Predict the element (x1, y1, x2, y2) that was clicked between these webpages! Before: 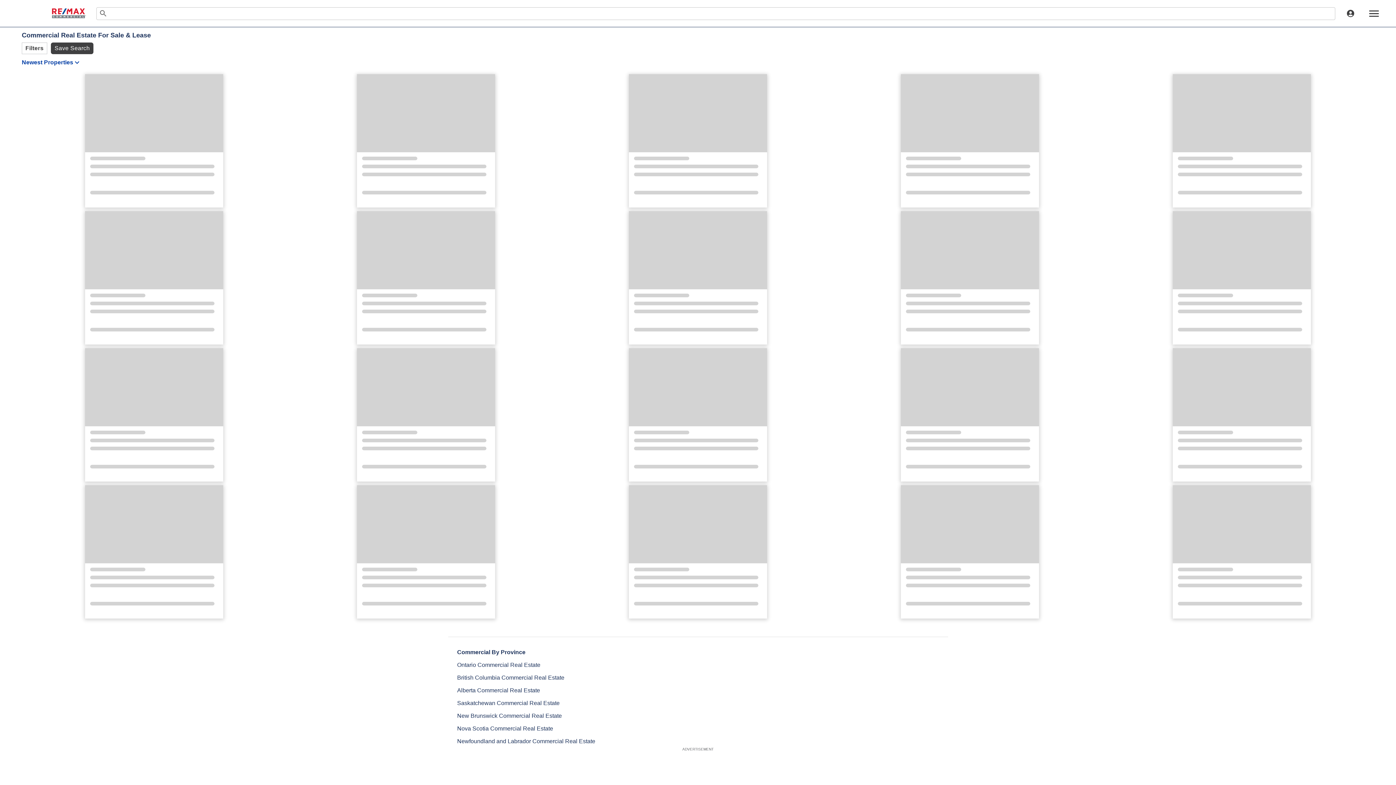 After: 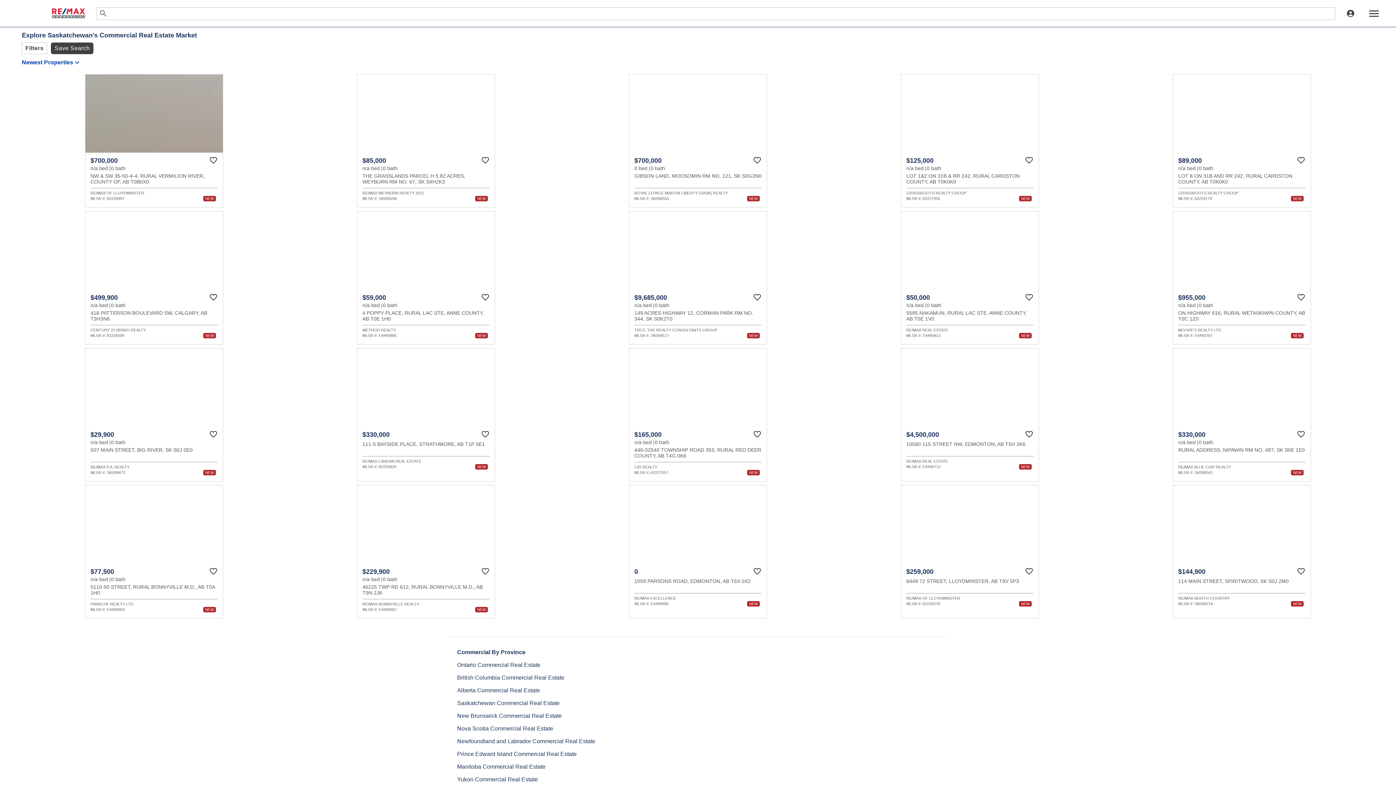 Action: label: Saskatchewan Commercial Real Estate bbox: (457, 698, 939, 708)